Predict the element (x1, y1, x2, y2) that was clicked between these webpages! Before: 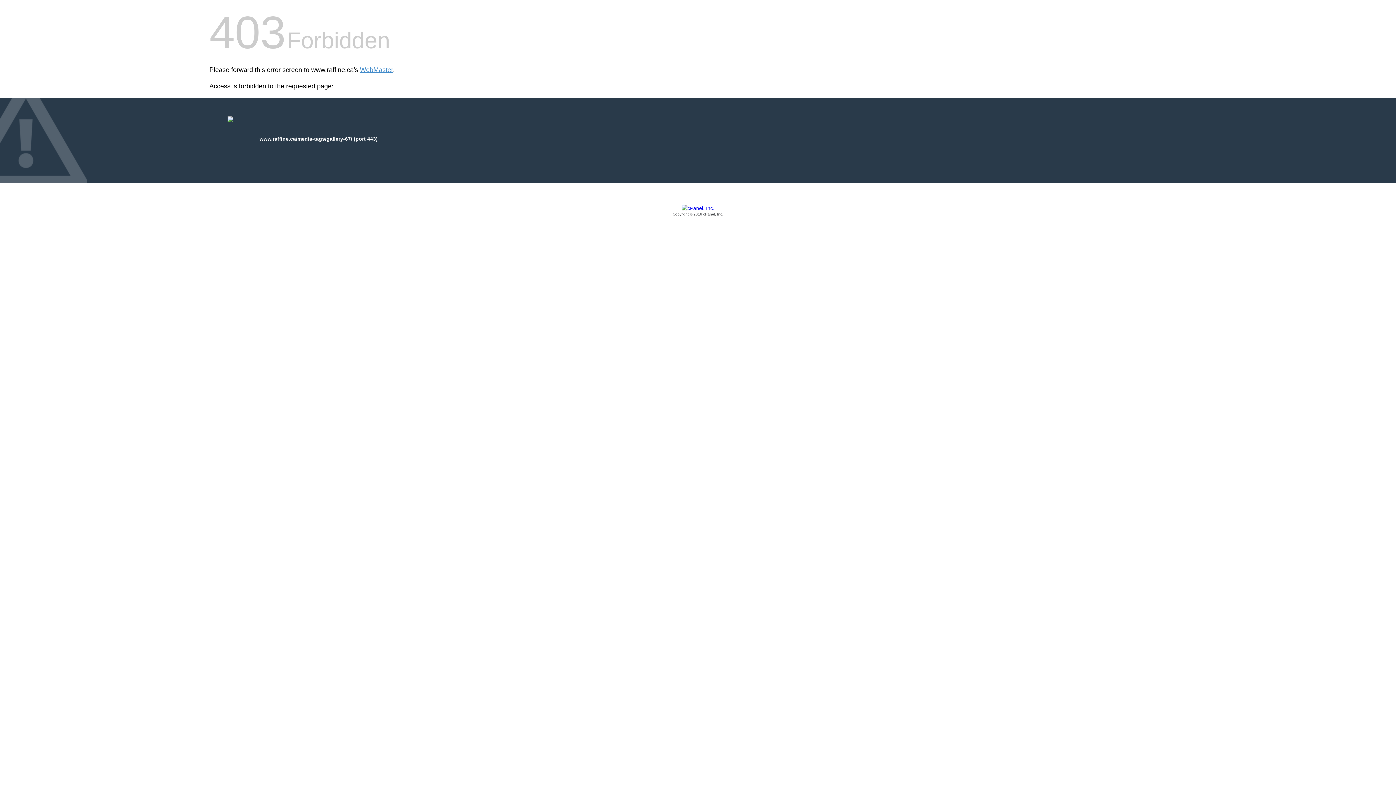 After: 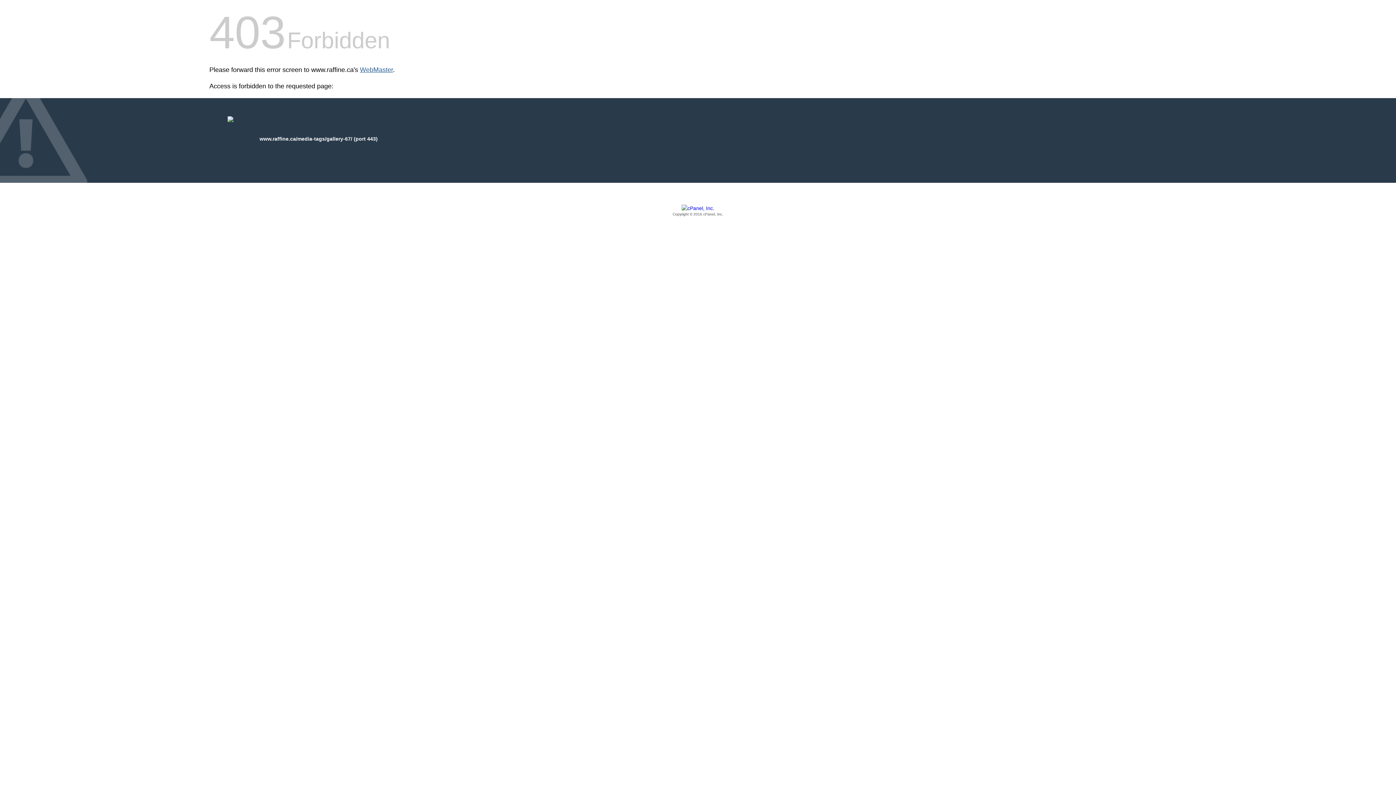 Action: label: WebMaster bbox: (360, 66, 393, 73)